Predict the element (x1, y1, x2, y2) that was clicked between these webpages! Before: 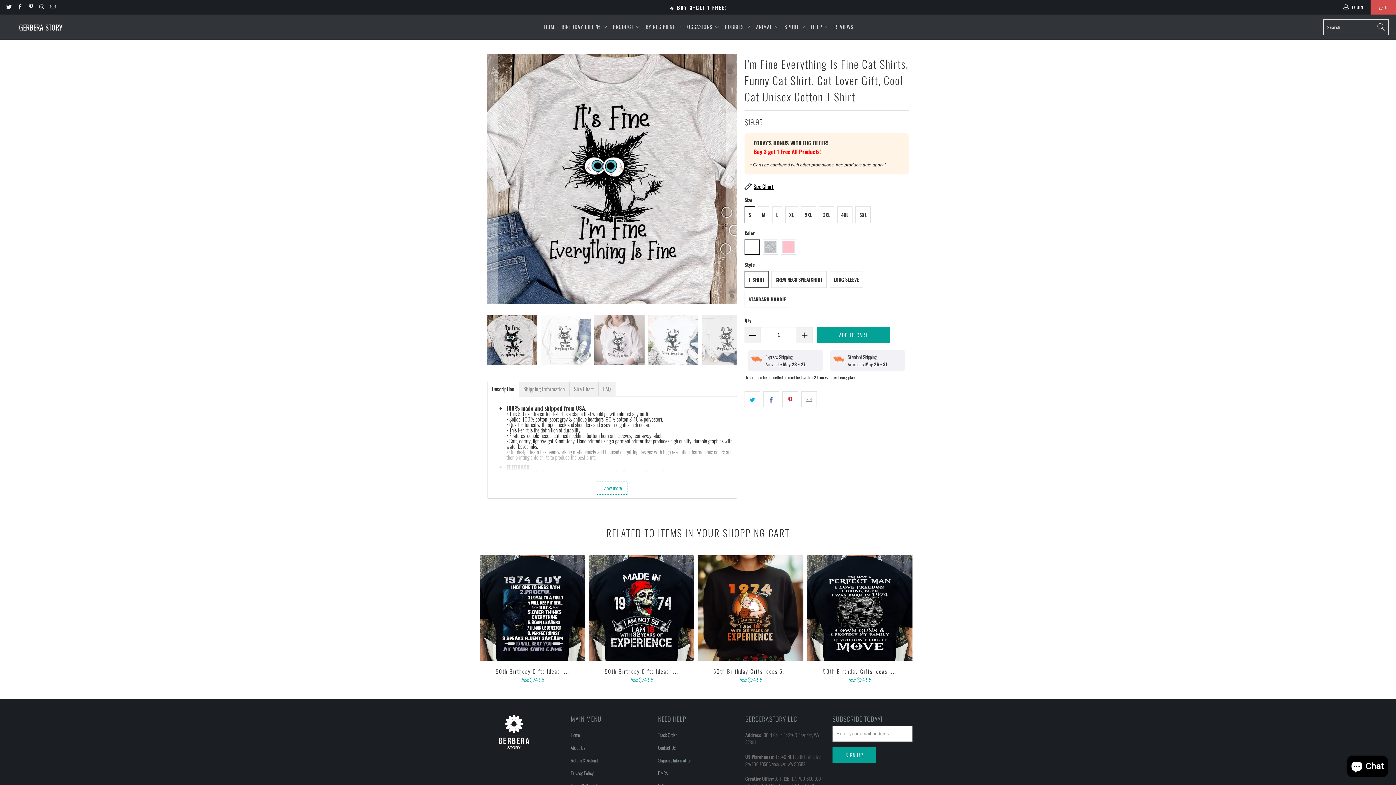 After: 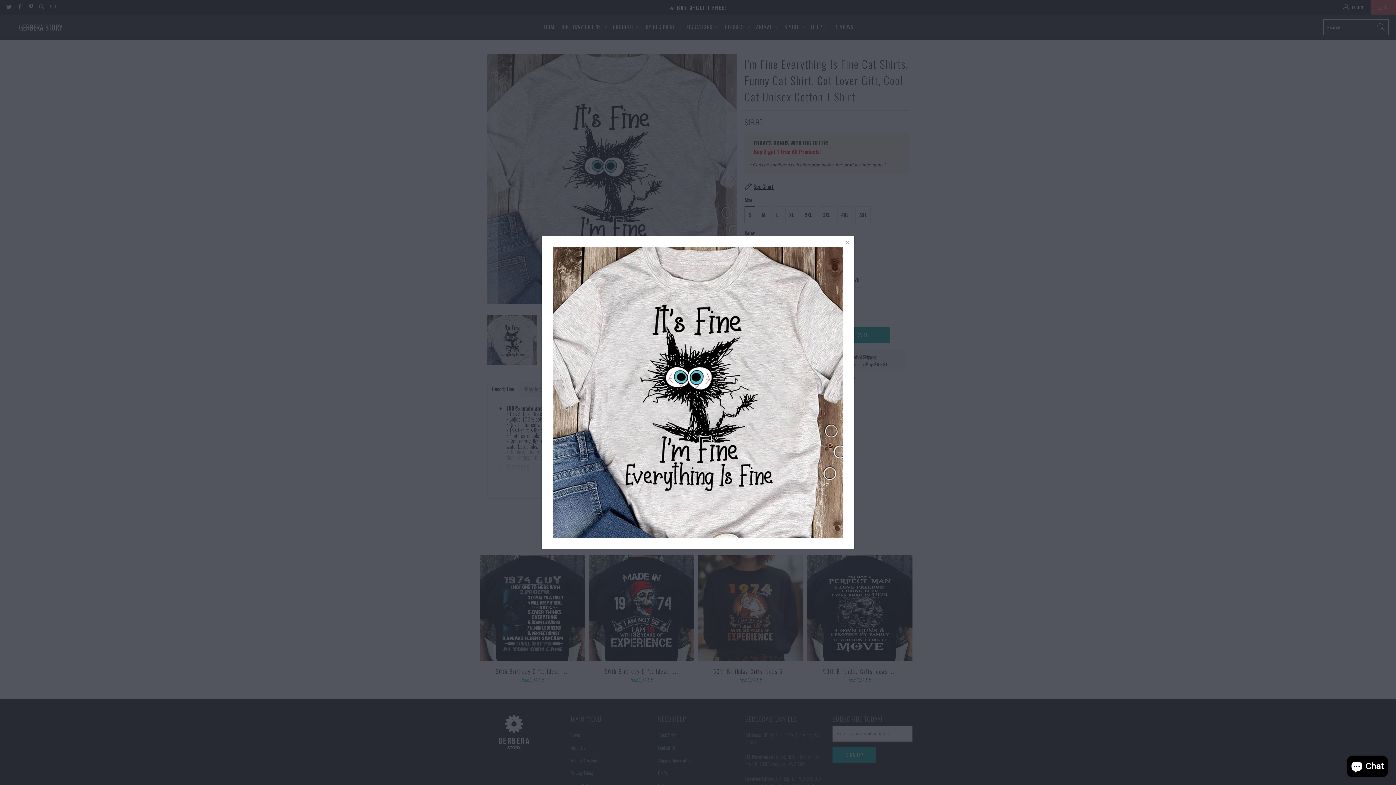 Action: bbox: (487, 54, 737, 304)